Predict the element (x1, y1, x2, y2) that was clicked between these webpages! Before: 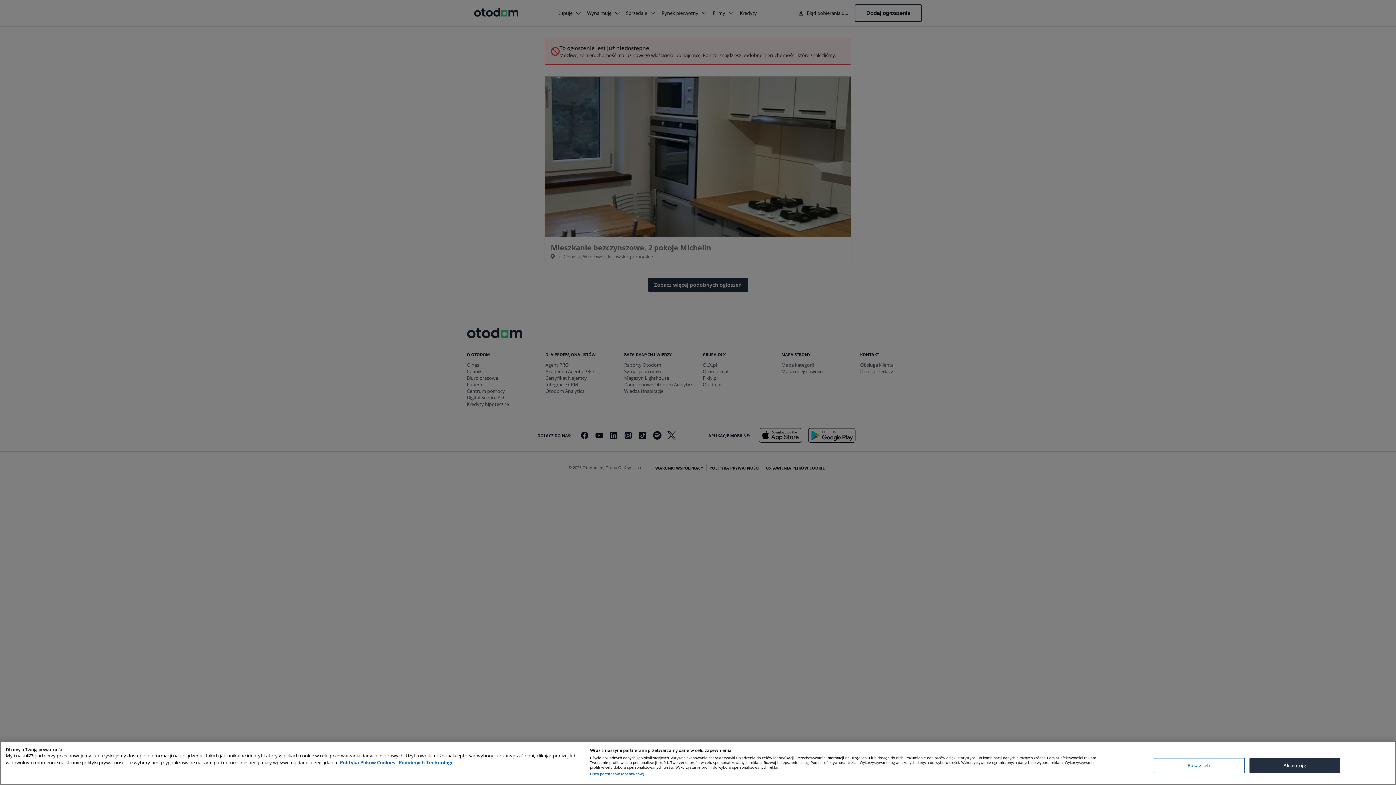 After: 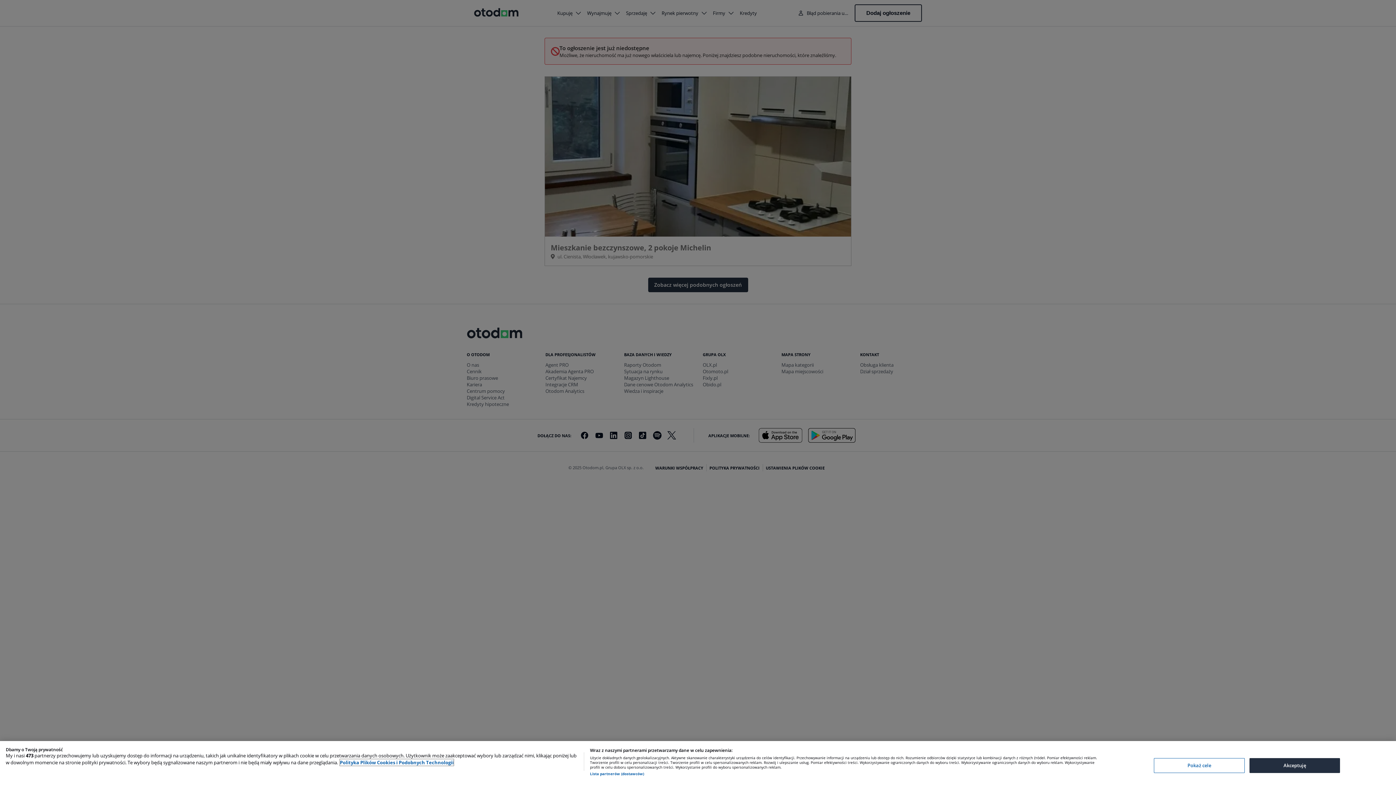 Action: bbox: (340, 759, 453, 766) label: Więcej informacji o Twojej prywatności, otwiera się w nowym oknie